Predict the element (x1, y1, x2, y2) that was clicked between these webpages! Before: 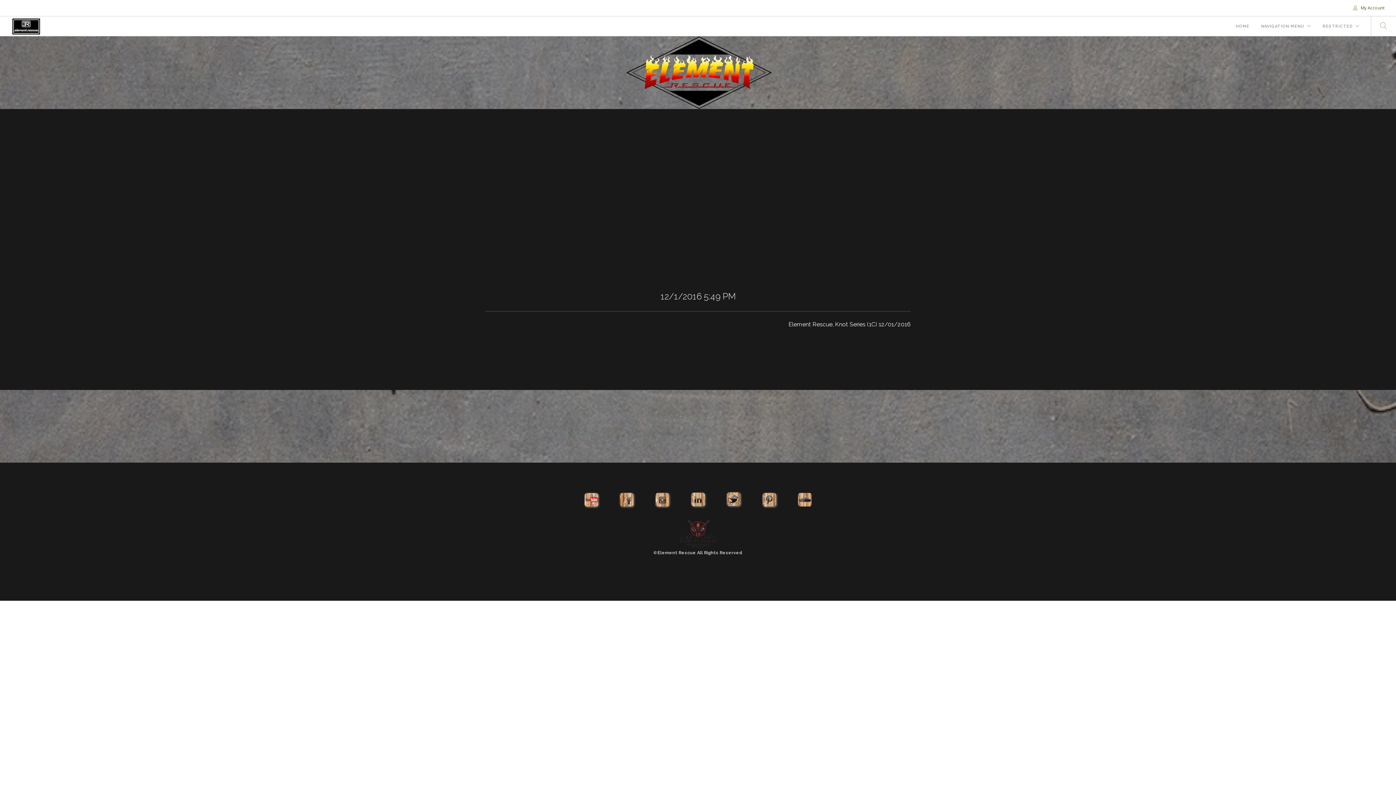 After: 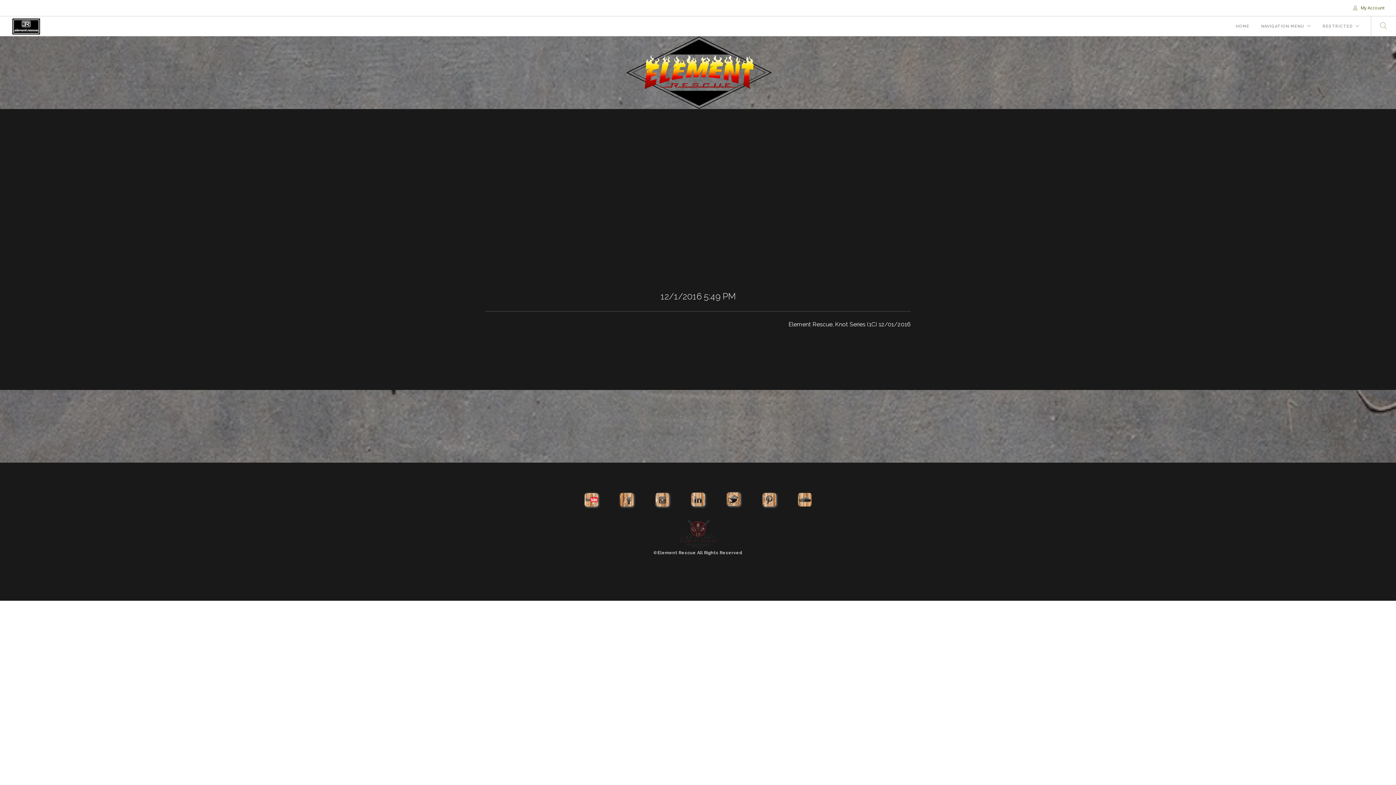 Action: bbox: (574, 492, 607, 505)